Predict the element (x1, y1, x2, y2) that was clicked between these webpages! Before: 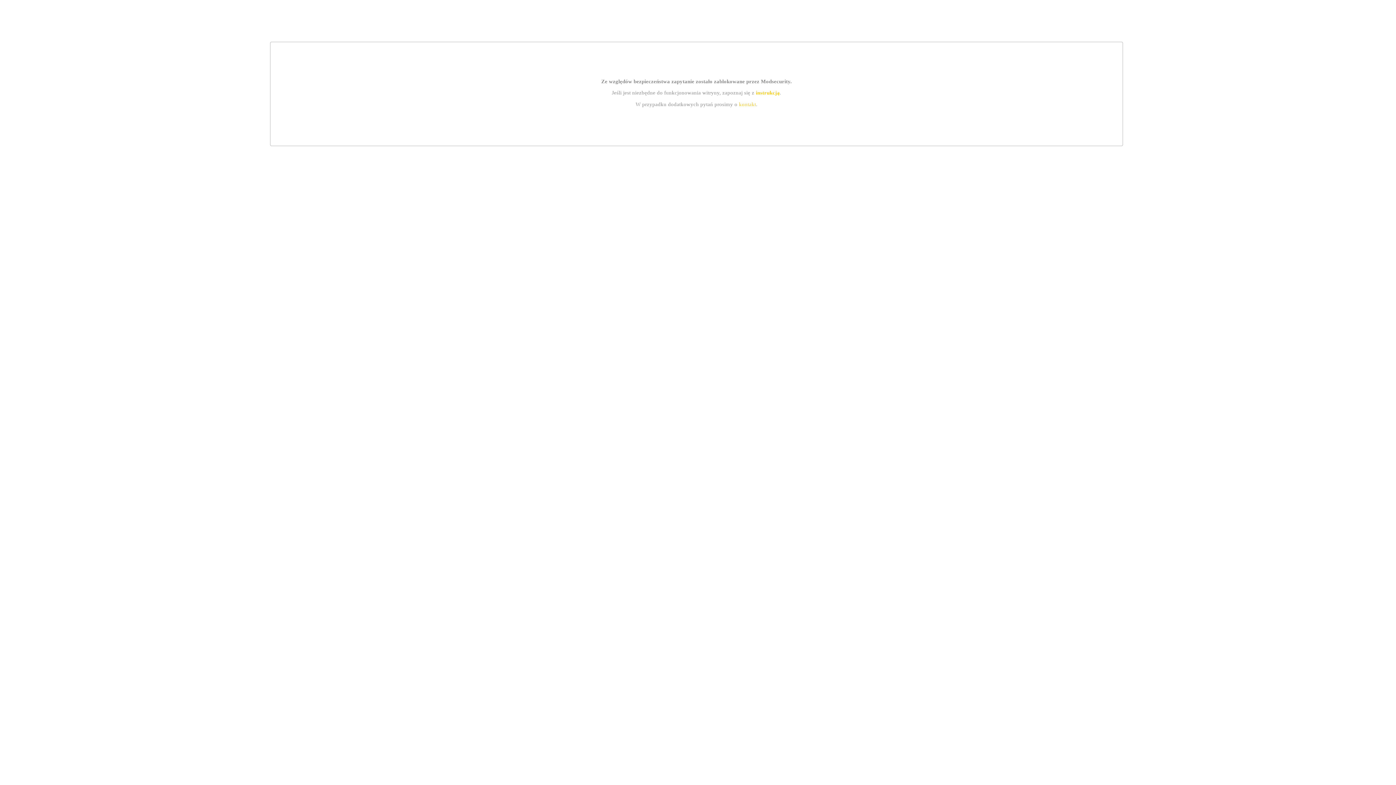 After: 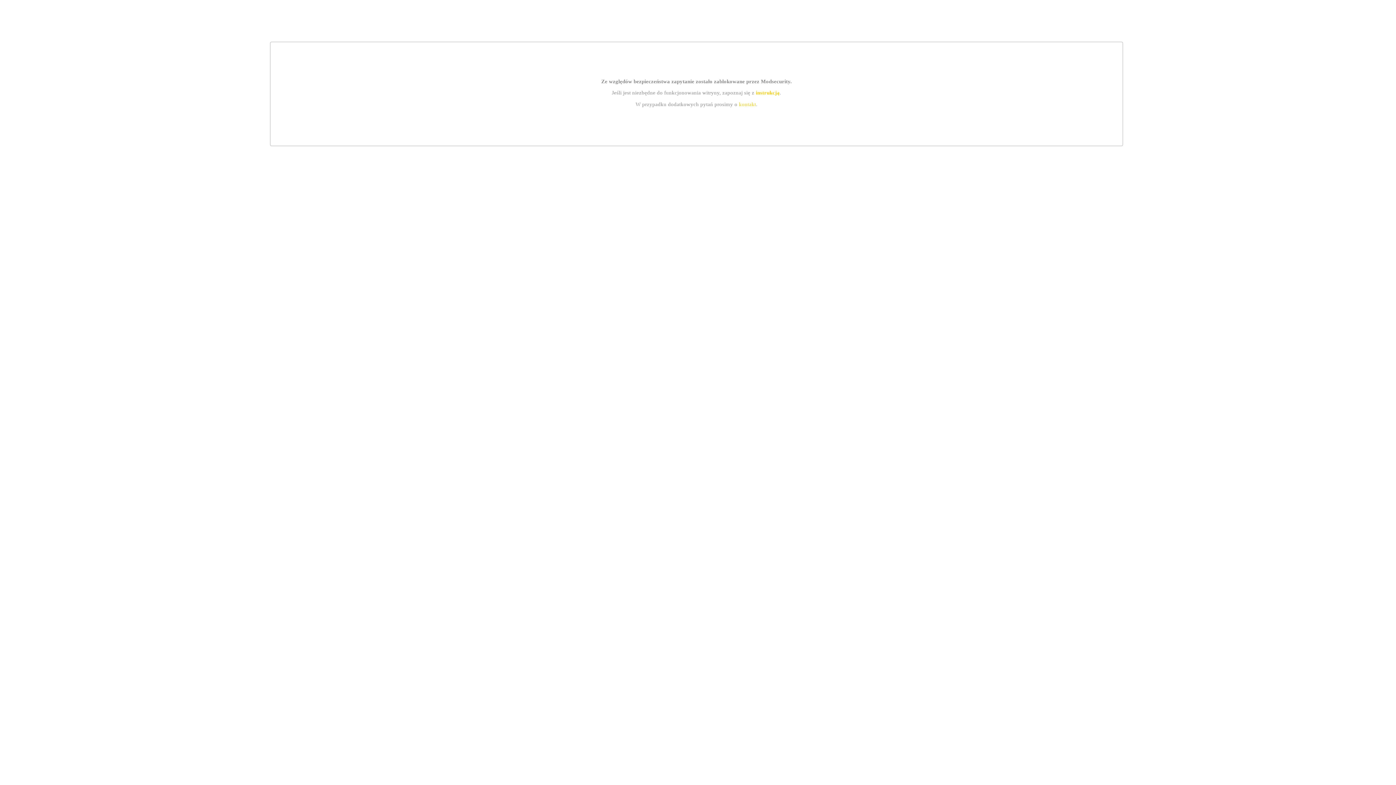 Action: bbox: (755, 89, 779, 95) label: instrukcją